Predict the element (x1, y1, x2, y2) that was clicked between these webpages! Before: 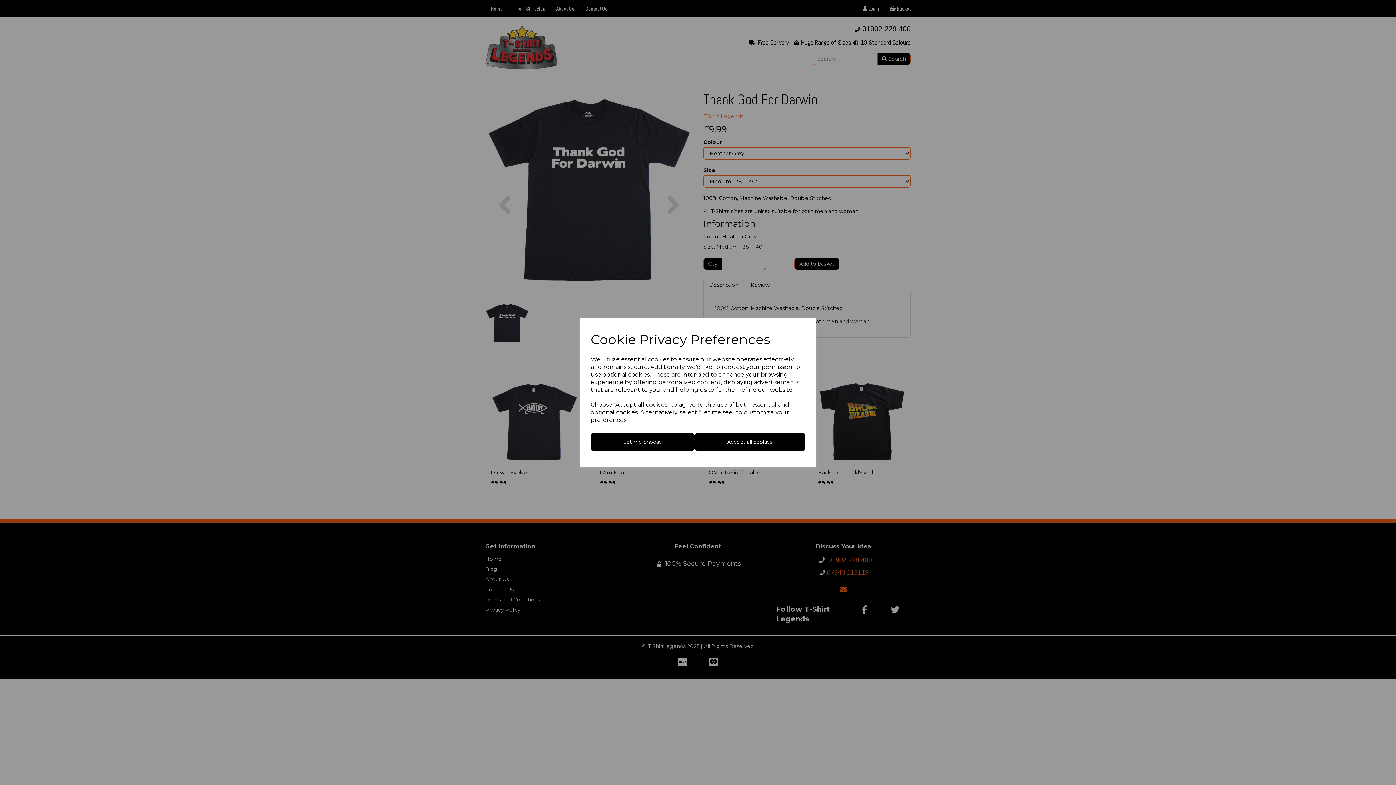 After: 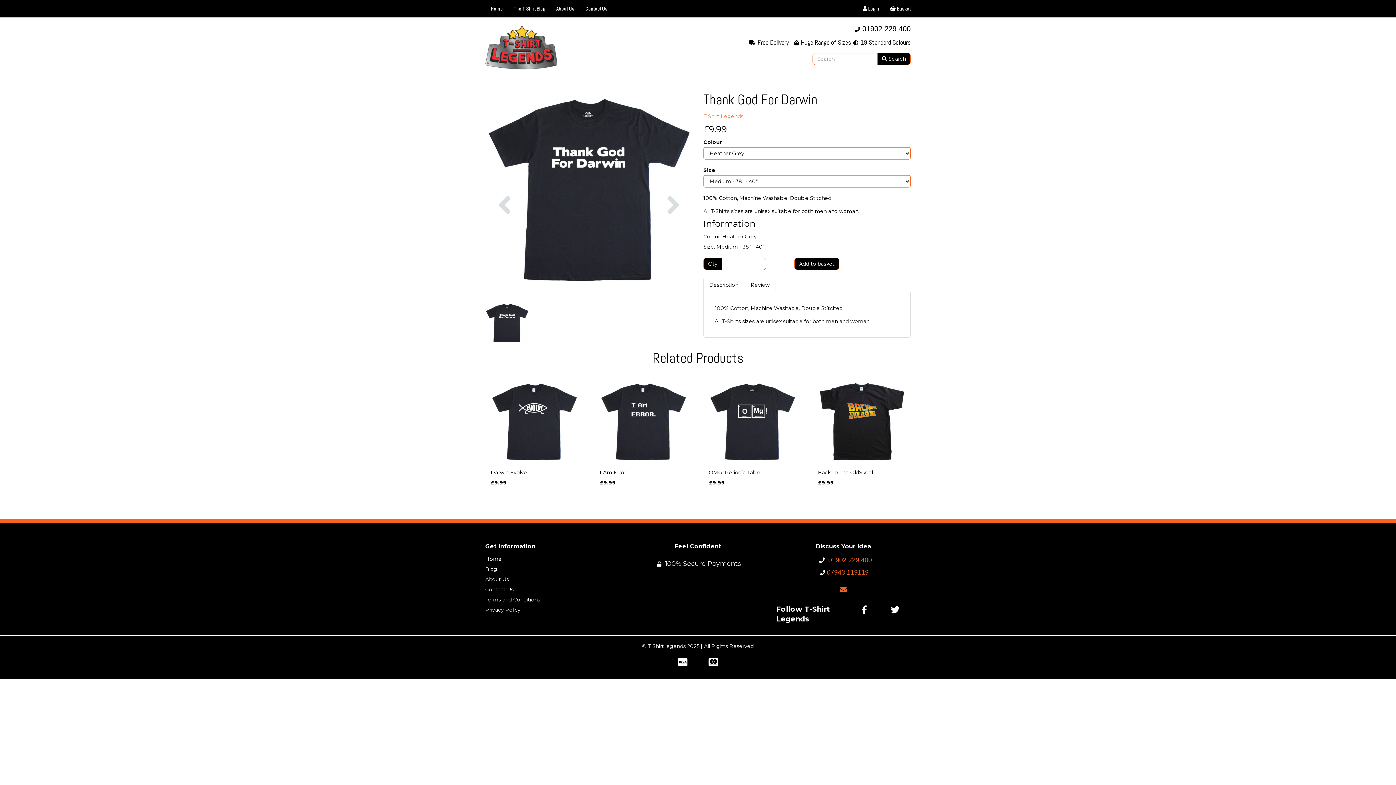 Action: label: Accept all cookies bbox: (694, 432, 805, 451)